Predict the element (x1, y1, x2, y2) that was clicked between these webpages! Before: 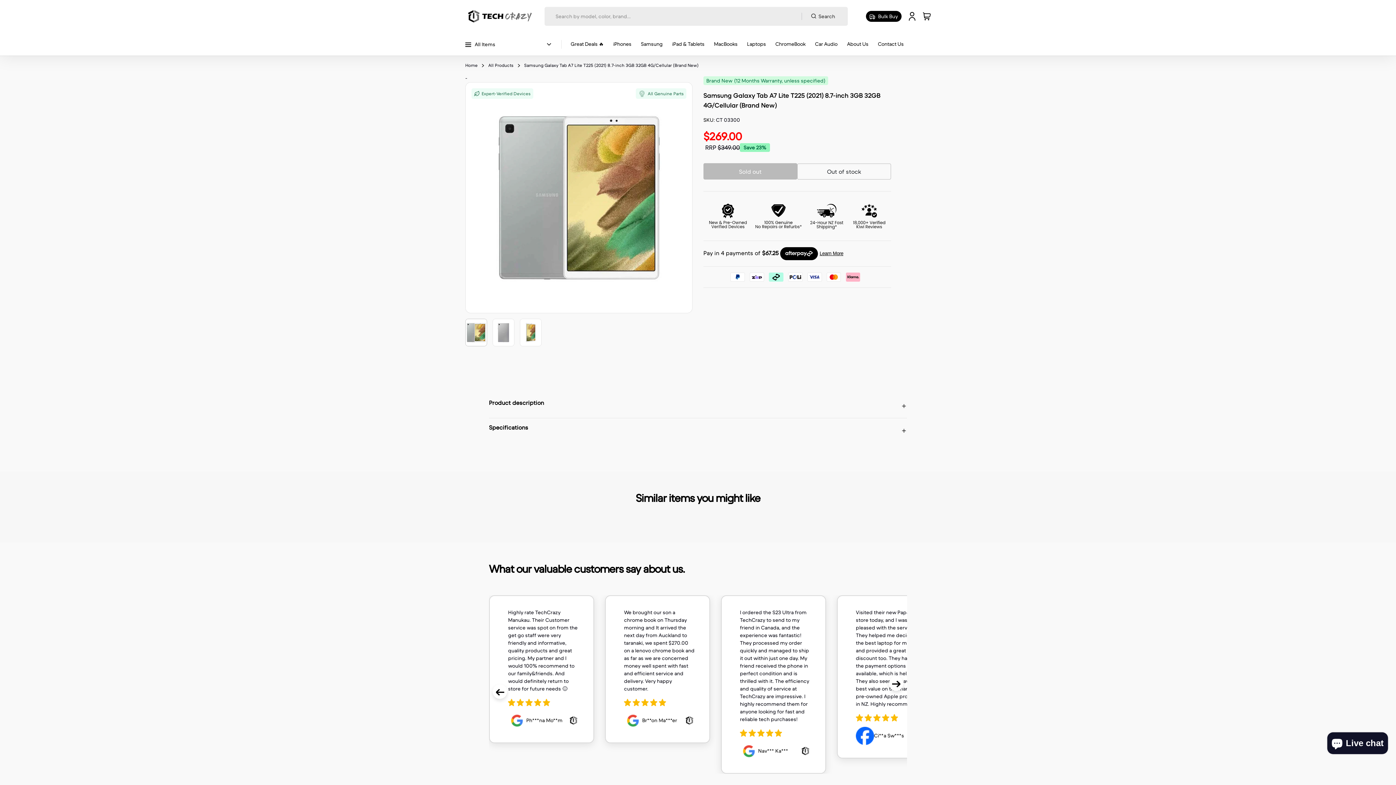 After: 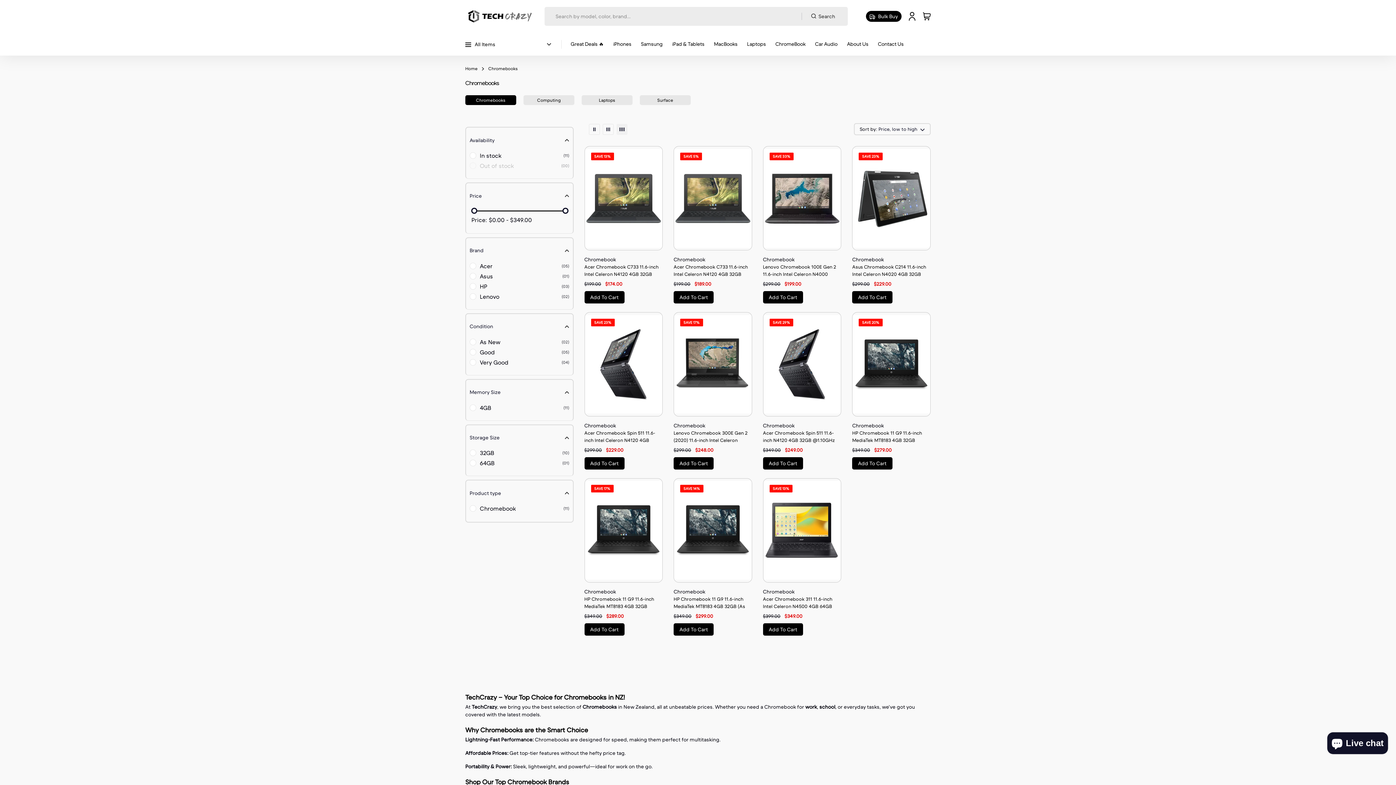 Action: bbox: (775, 34, 805, 53) label: link